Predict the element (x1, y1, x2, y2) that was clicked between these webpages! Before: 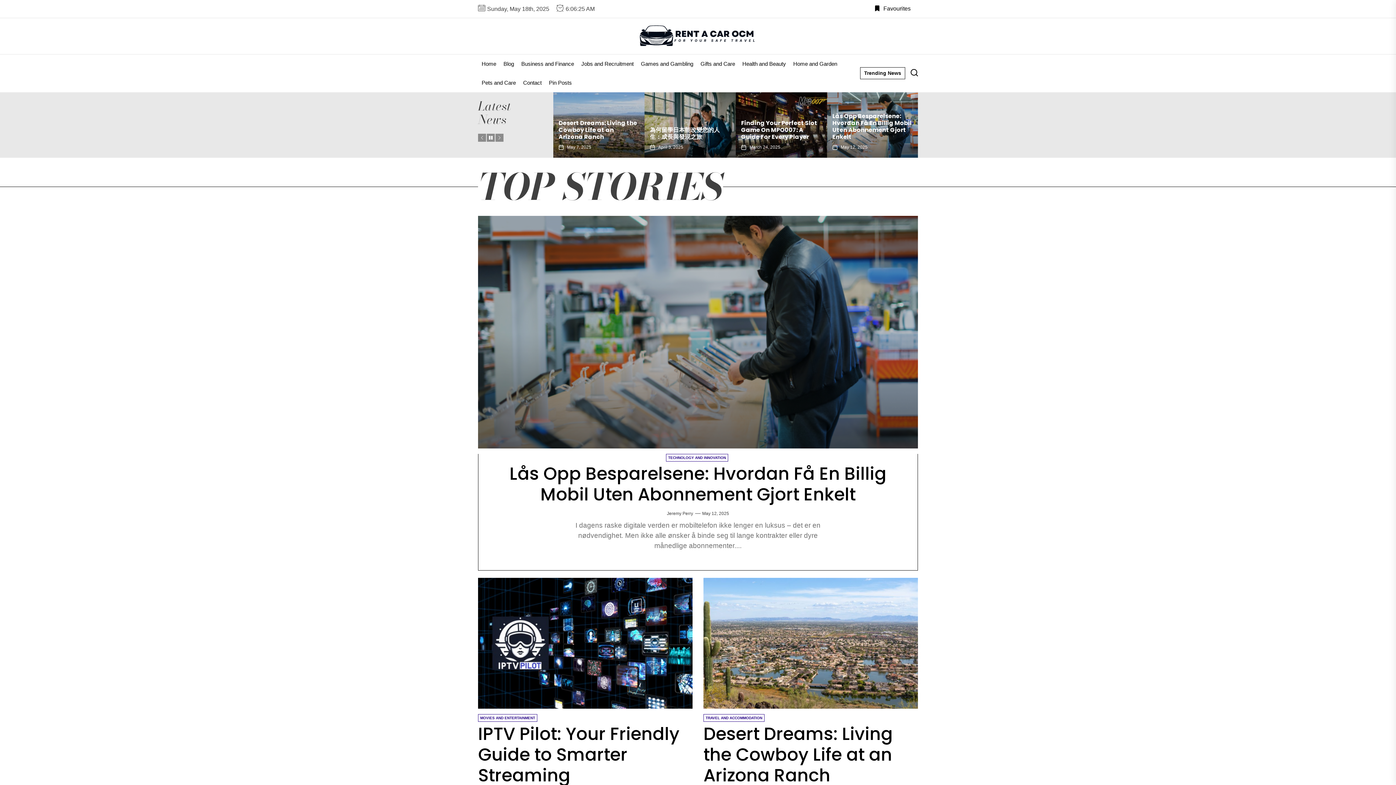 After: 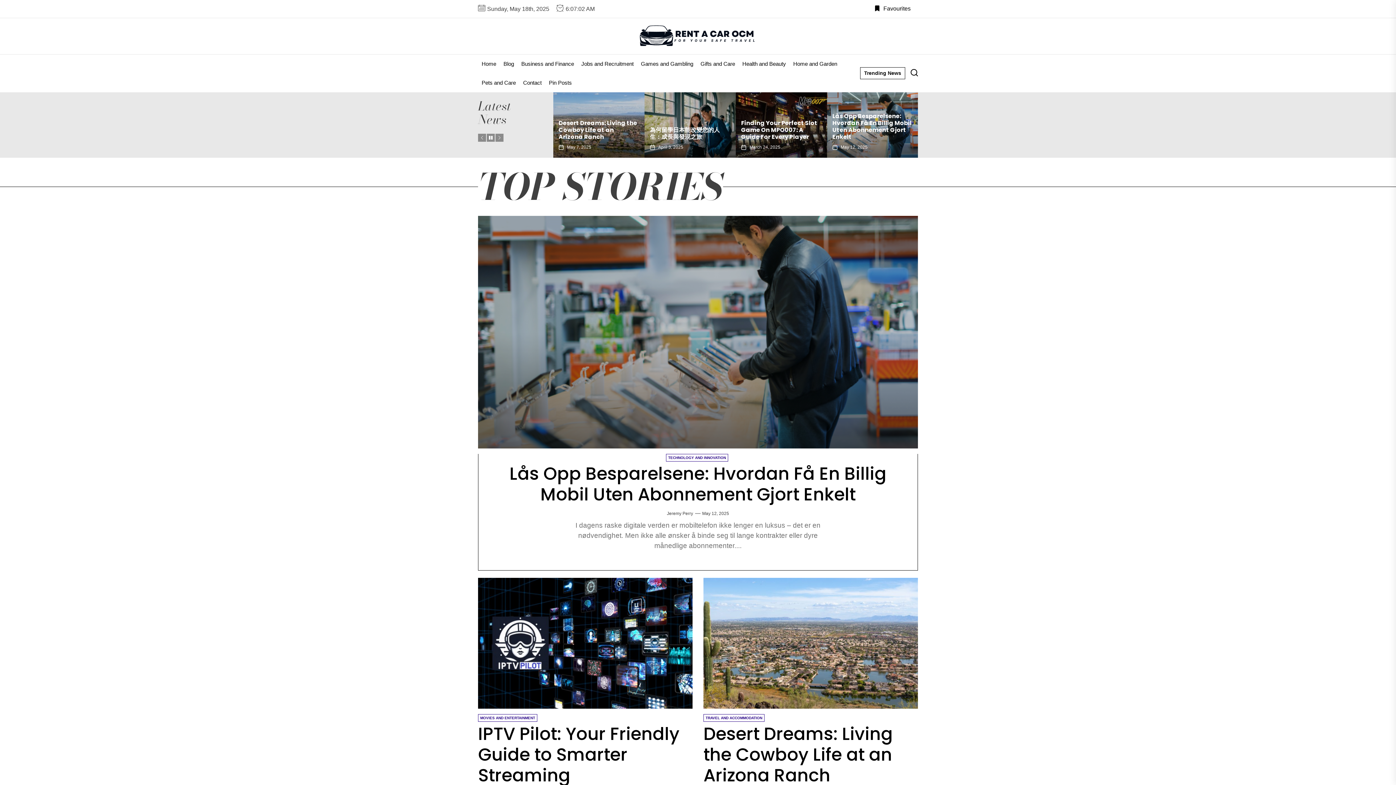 Action: label: Blog bbox: (500, 54, 517, 73)